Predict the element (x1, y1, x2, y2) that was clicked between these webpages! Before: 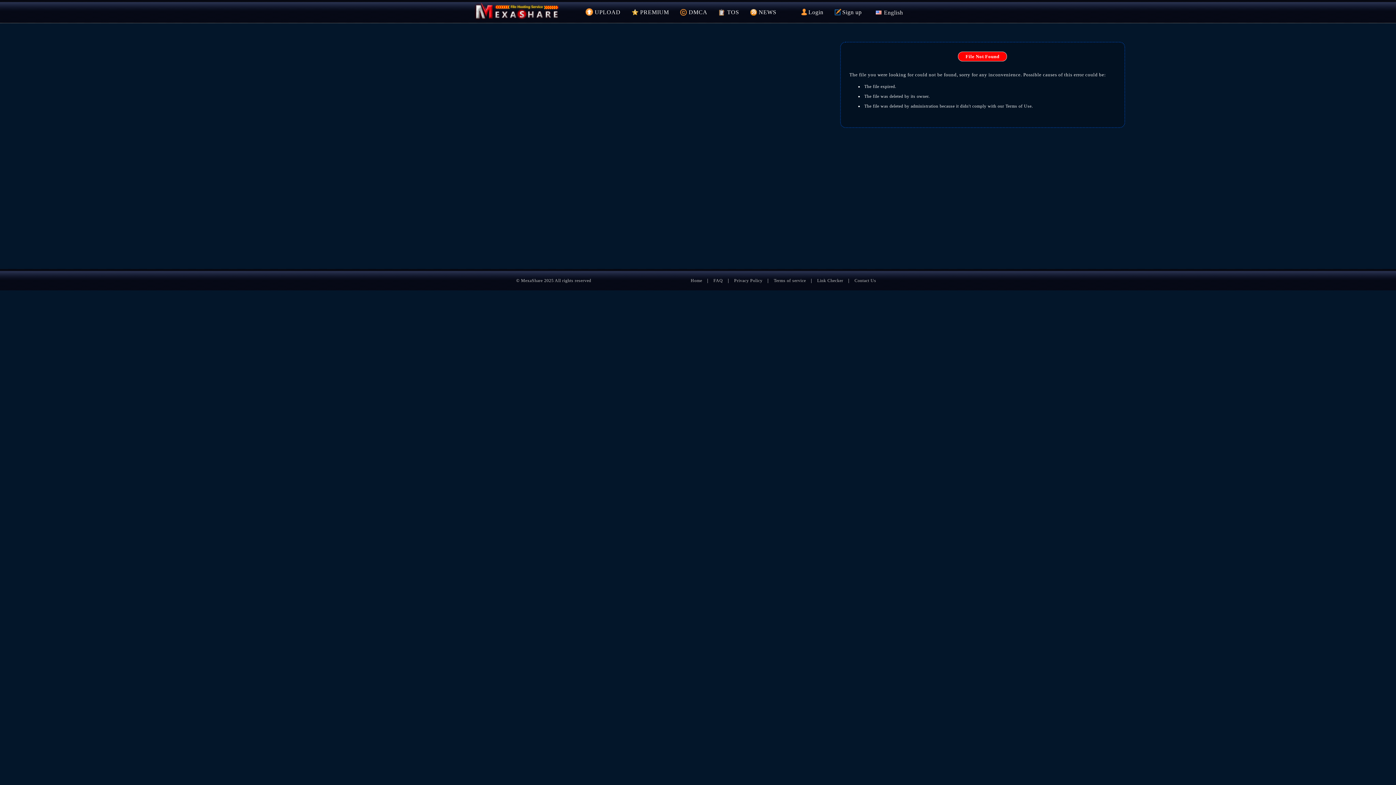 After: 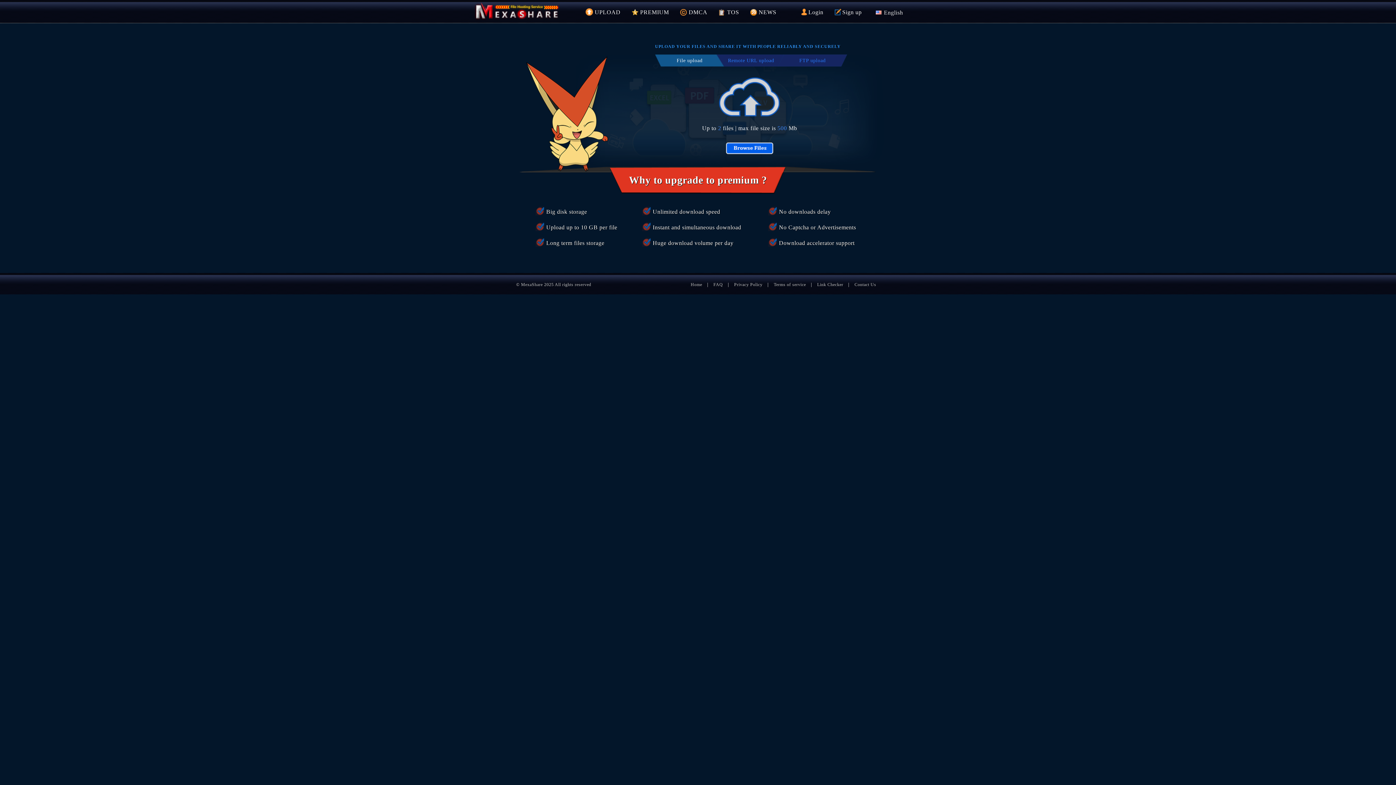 Action: bbox: (687, 278, 706, 283) label: Home